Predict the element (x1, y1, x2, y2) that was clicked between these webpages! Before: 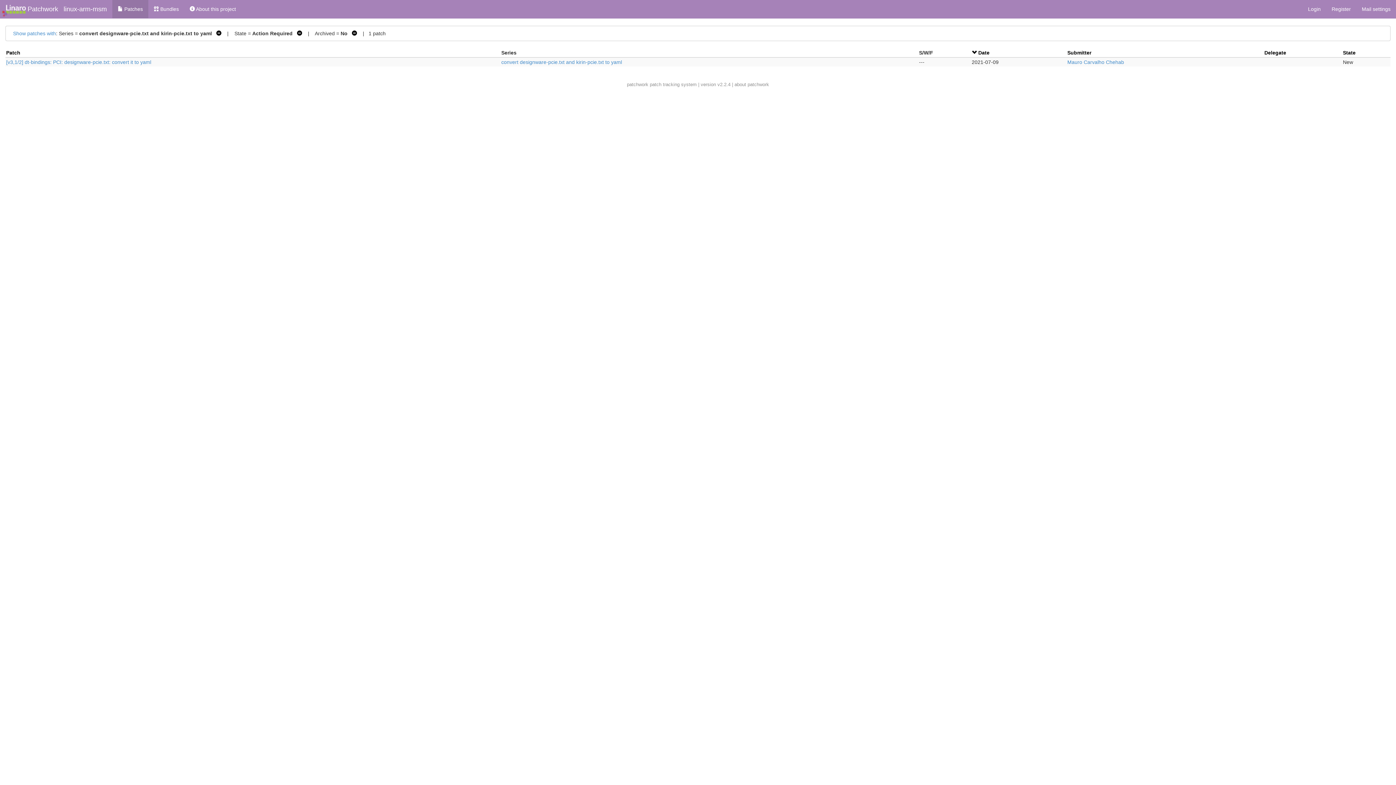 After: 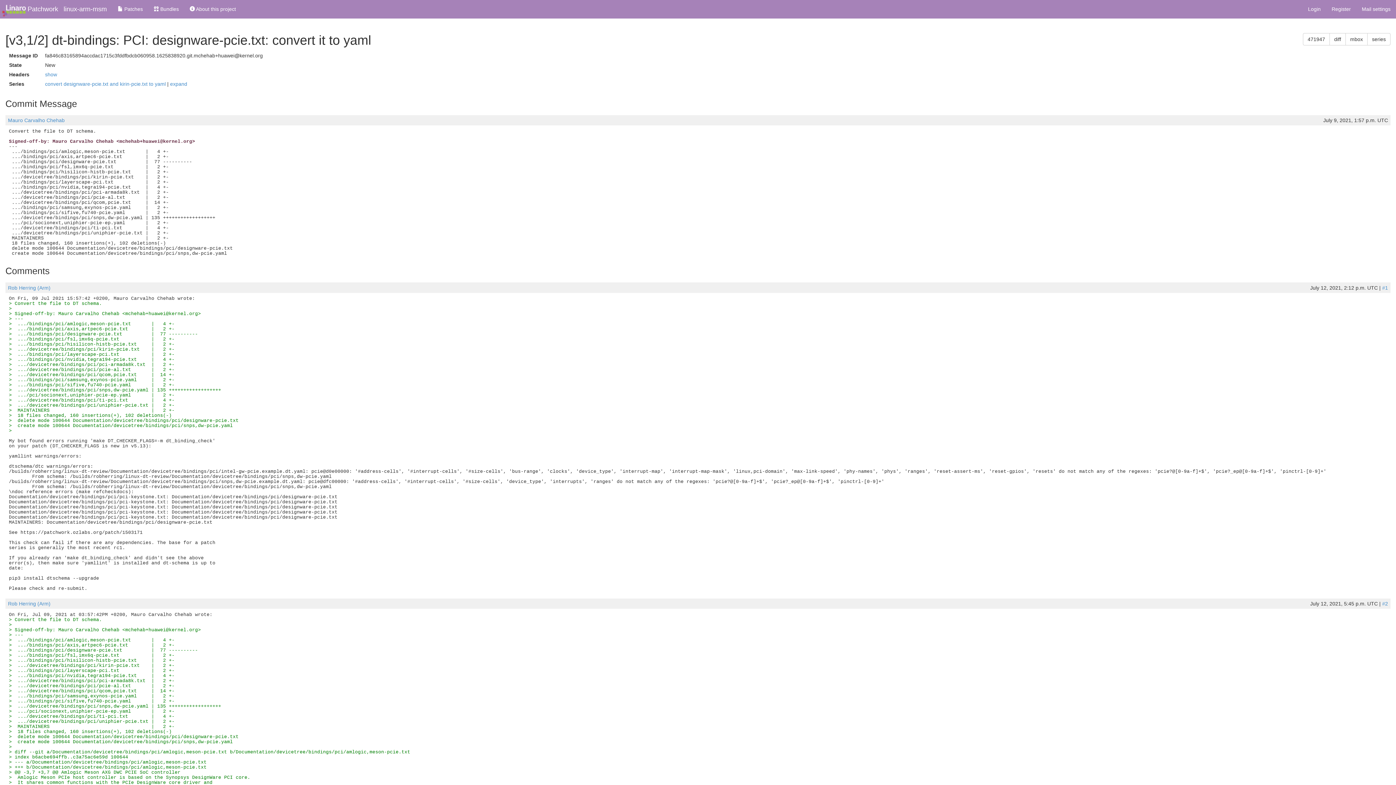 Action: label: [v3,1/2] dt-bindings: PCI: designware-pcie.txt: convert it to yaml bbox: (6, 59, 151, 65)